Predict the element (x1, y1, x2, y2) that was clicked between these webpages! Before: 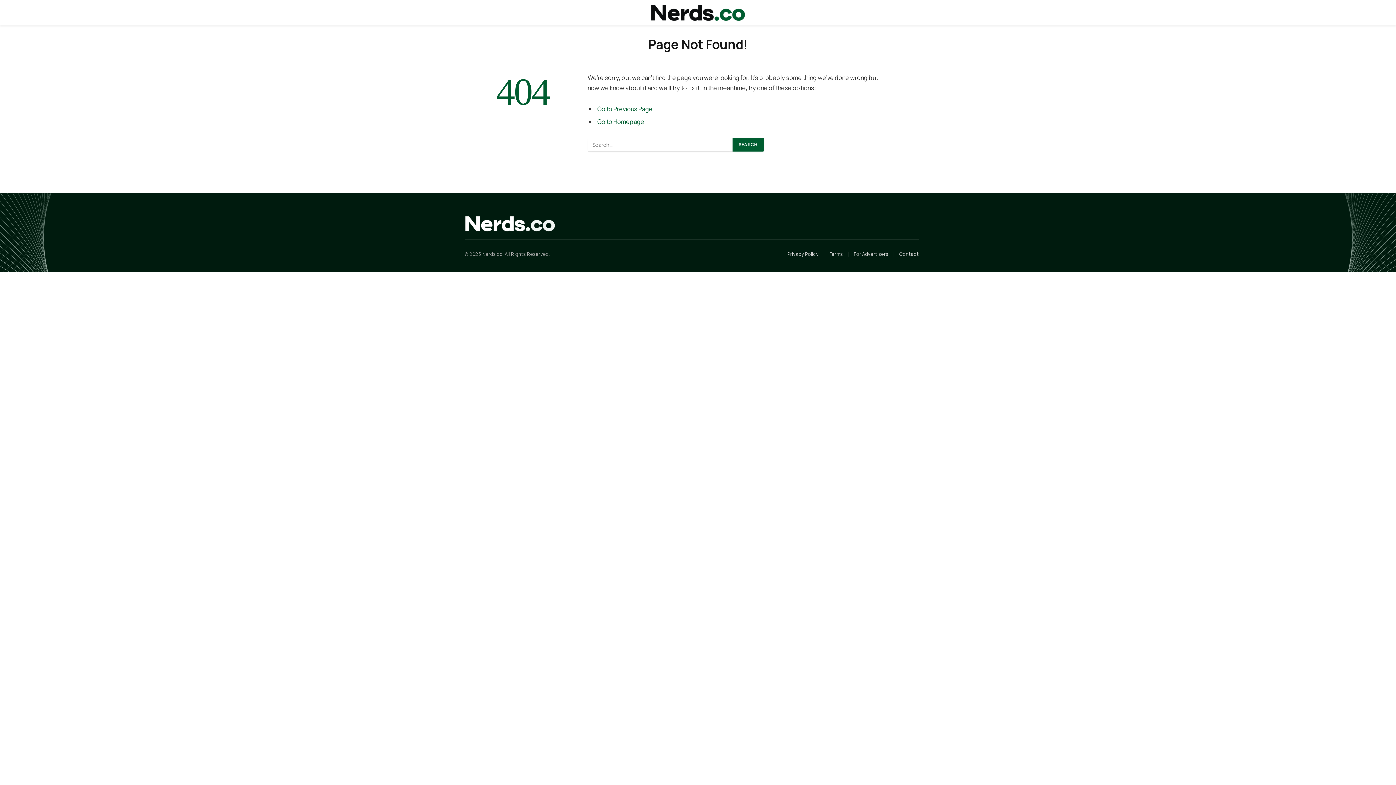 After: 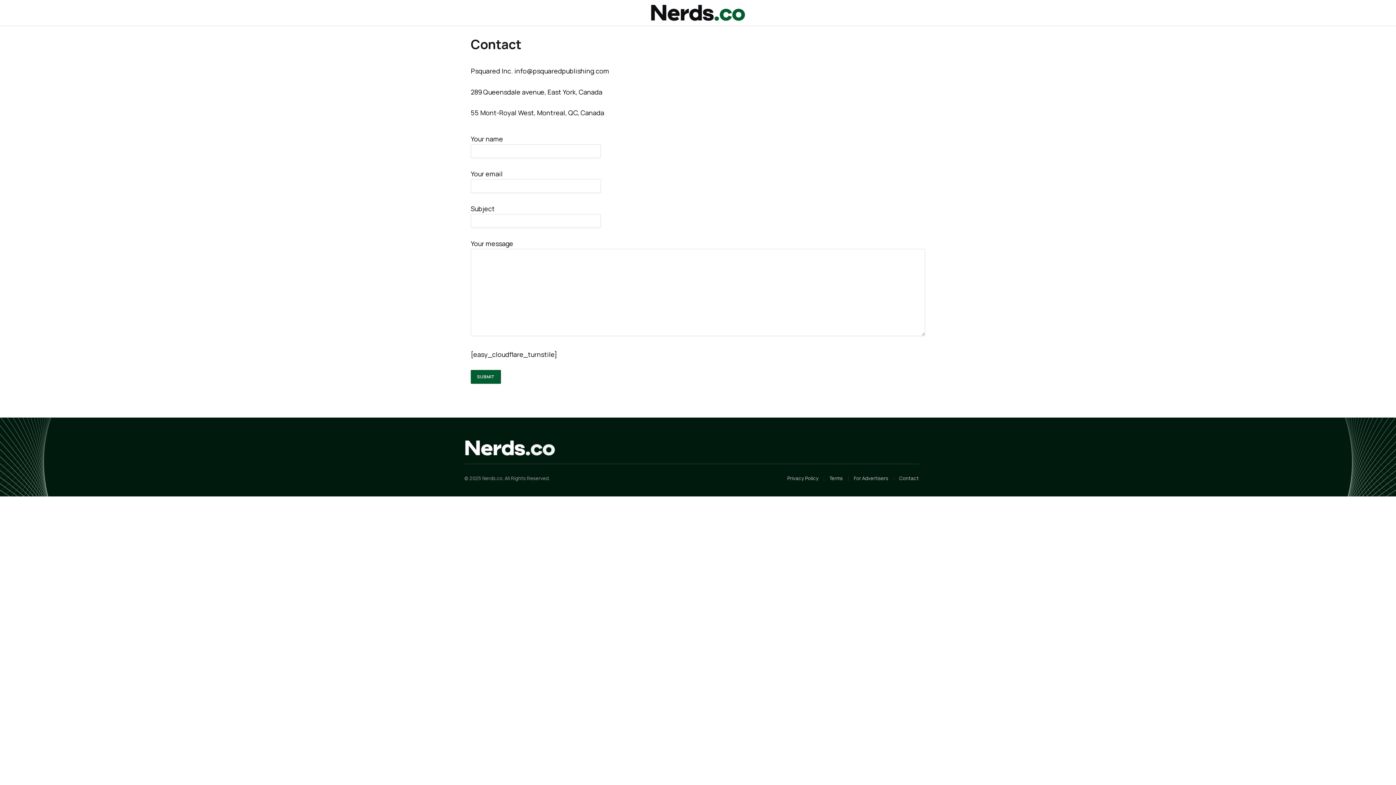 Action: bbox: (899, 251, 919, 257) label: Contact